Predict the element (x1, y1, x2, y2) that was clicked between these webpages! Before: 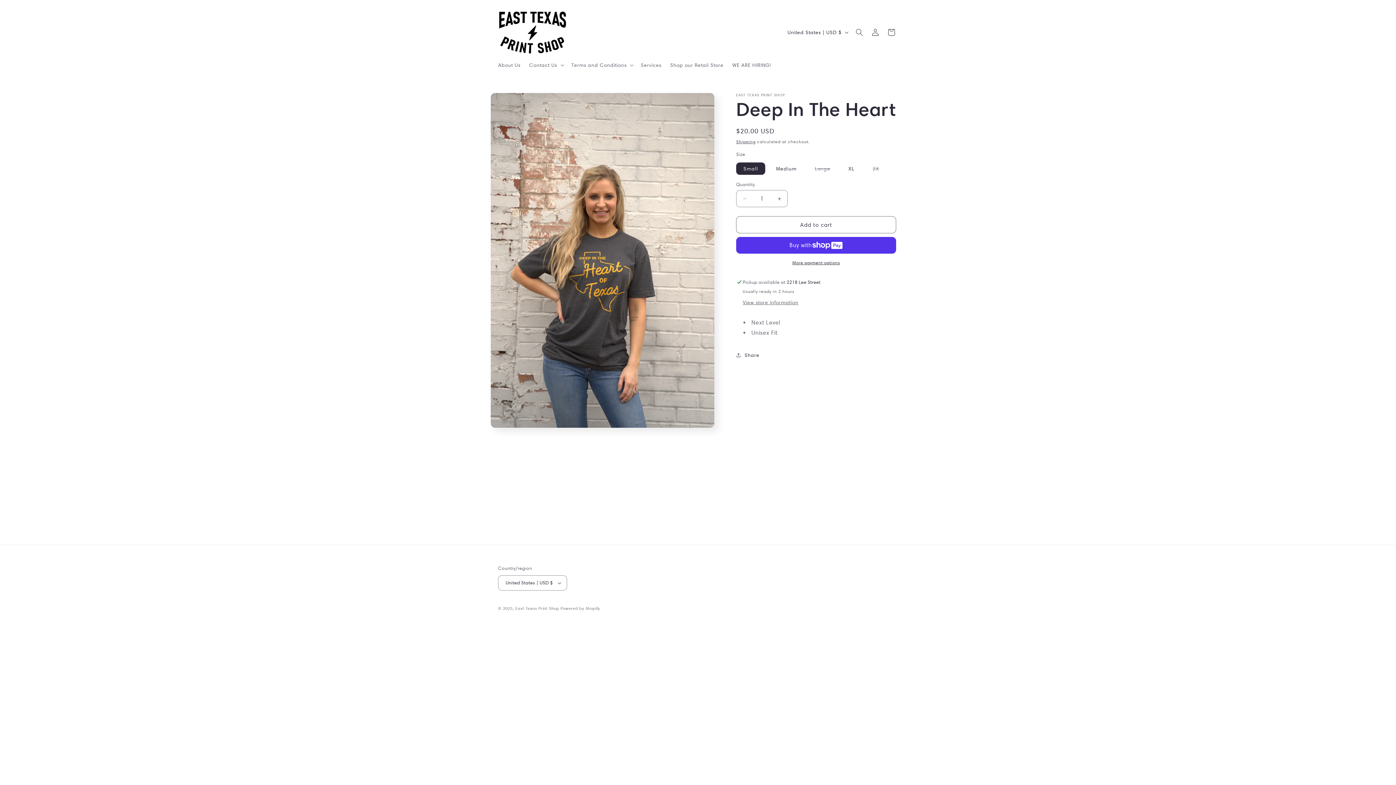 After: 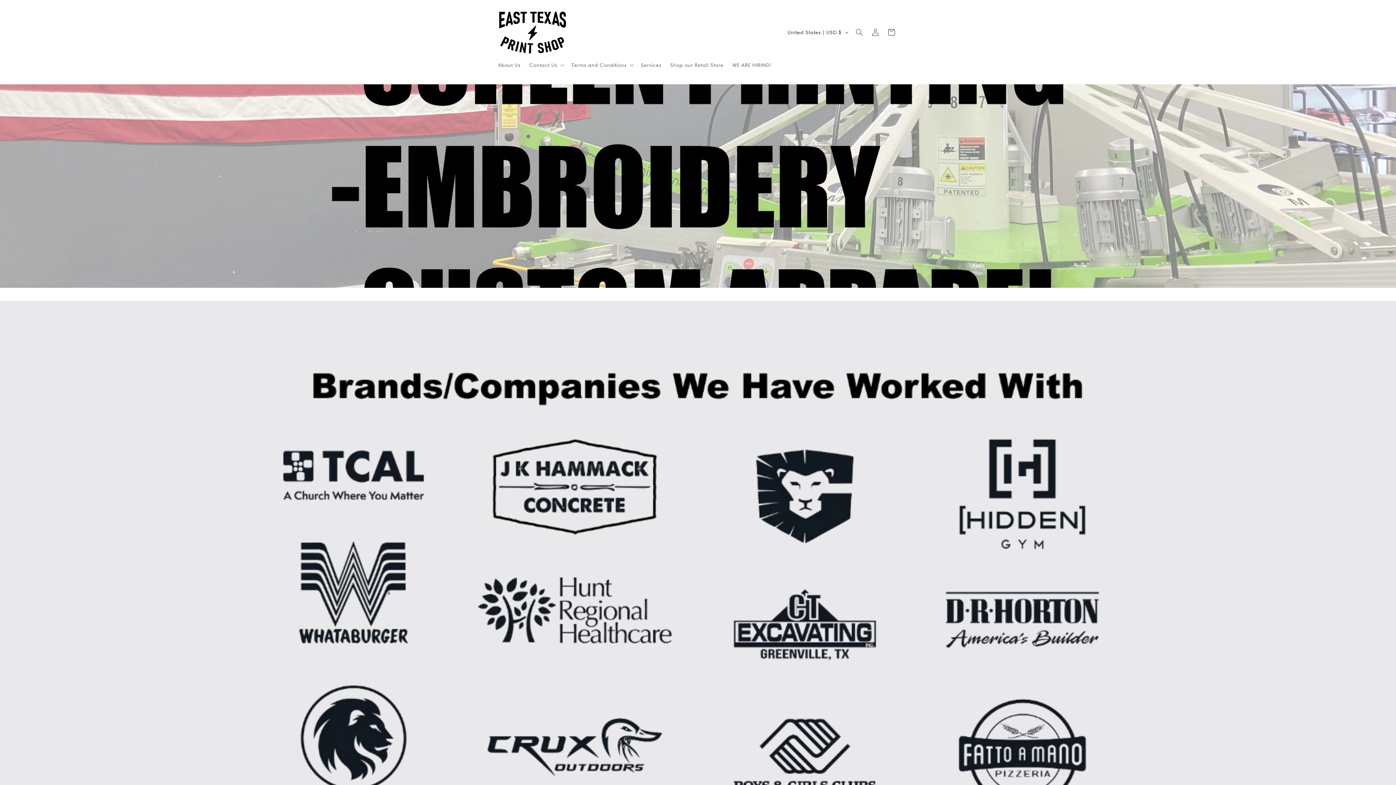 Action: bbox: (495, 7, 570, 57)